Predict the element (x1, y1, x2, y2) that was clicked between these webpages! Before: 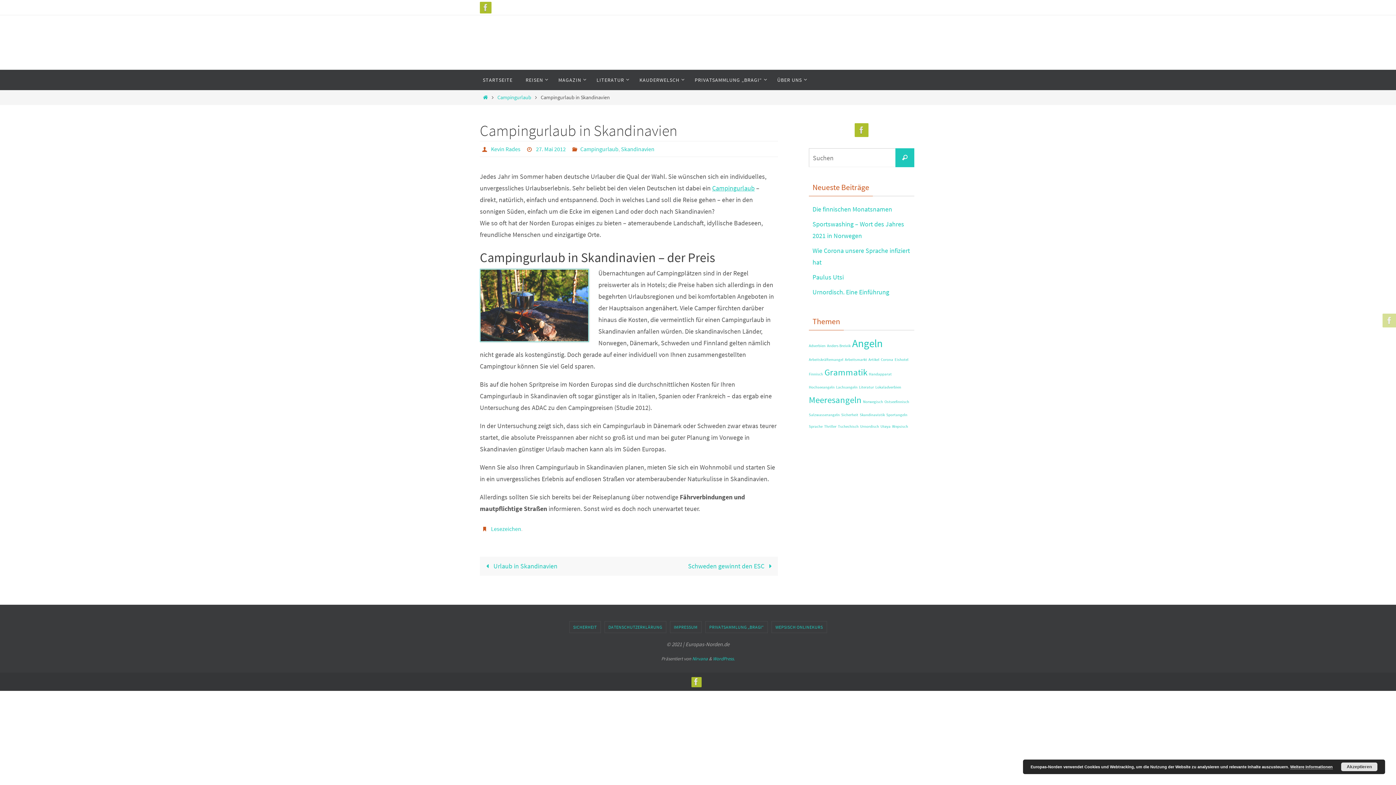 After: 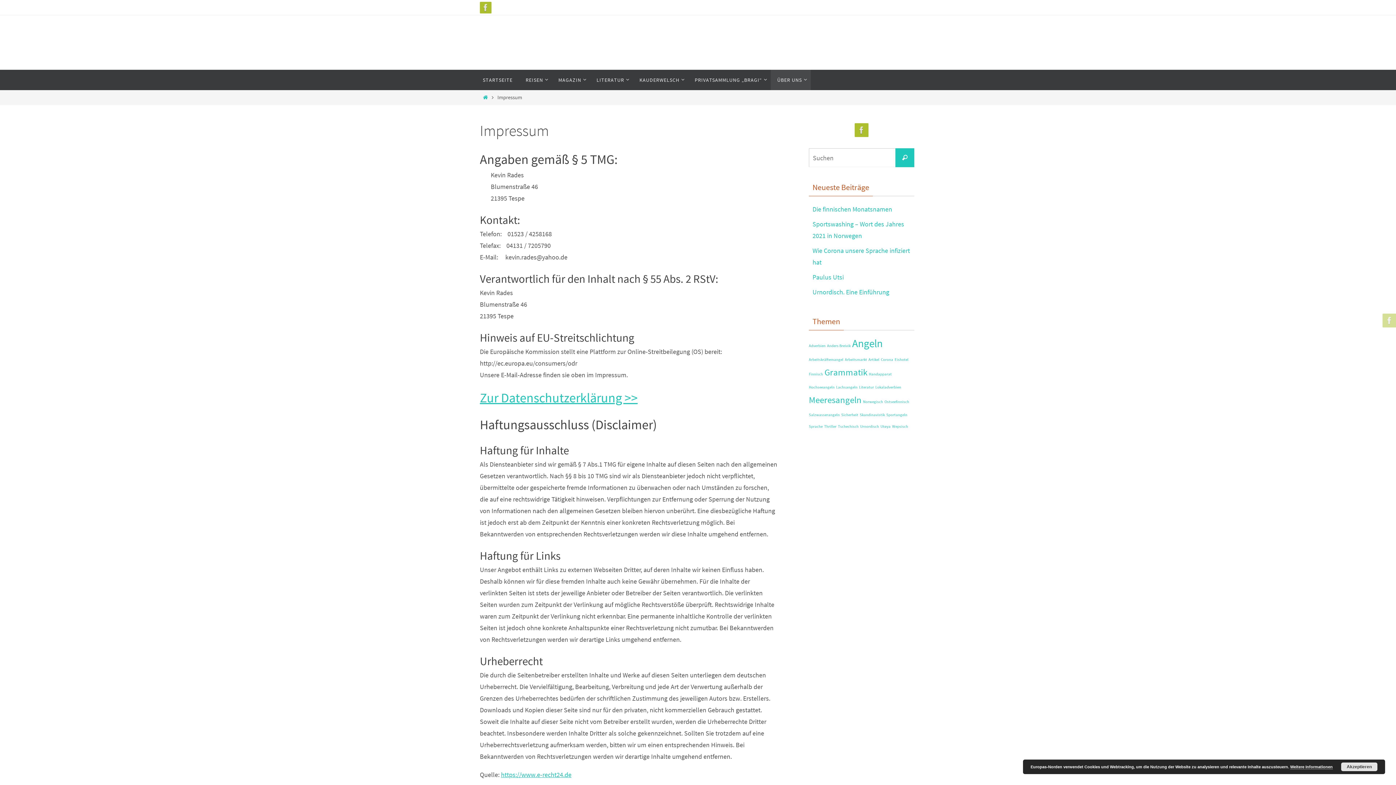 Action: label: IMPRESSUM bbox: (670, 621, 701, 633)